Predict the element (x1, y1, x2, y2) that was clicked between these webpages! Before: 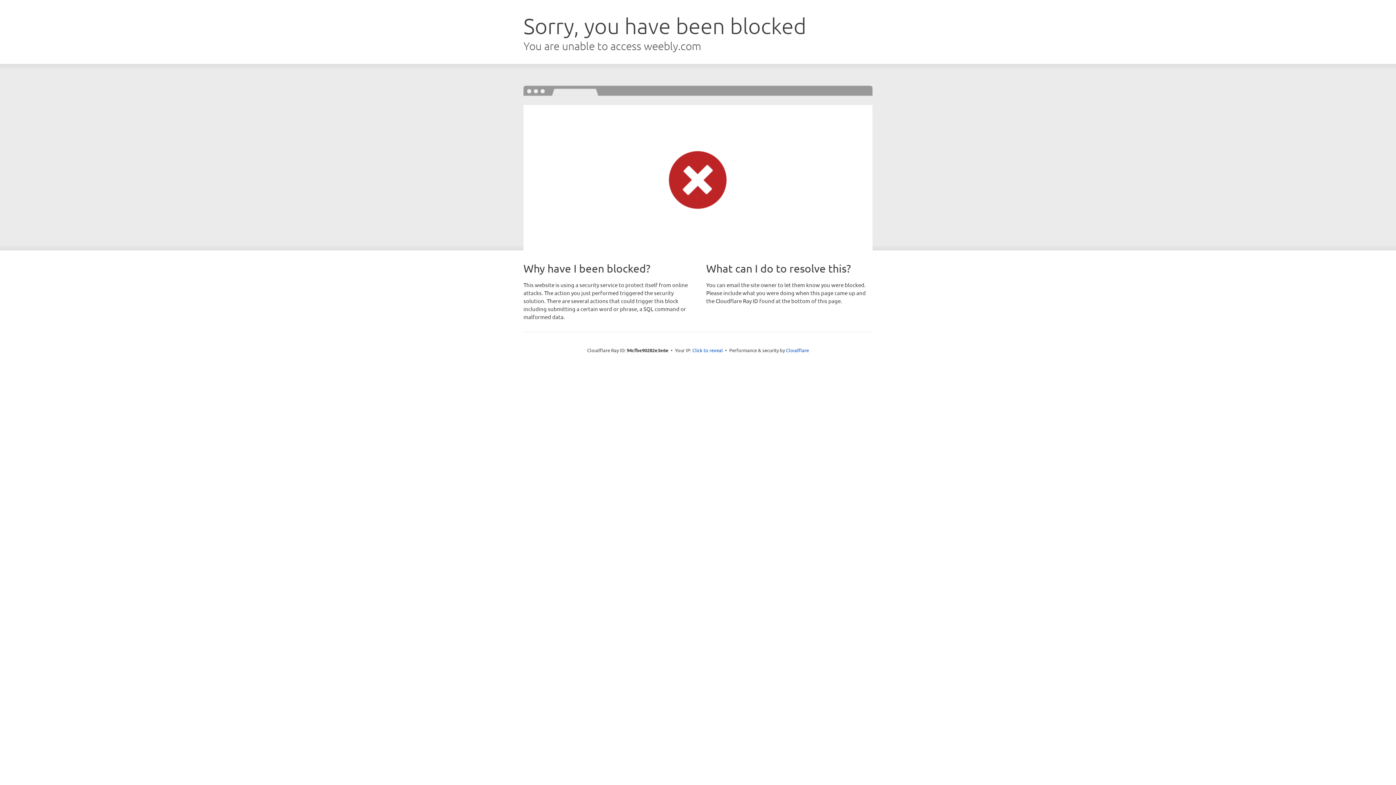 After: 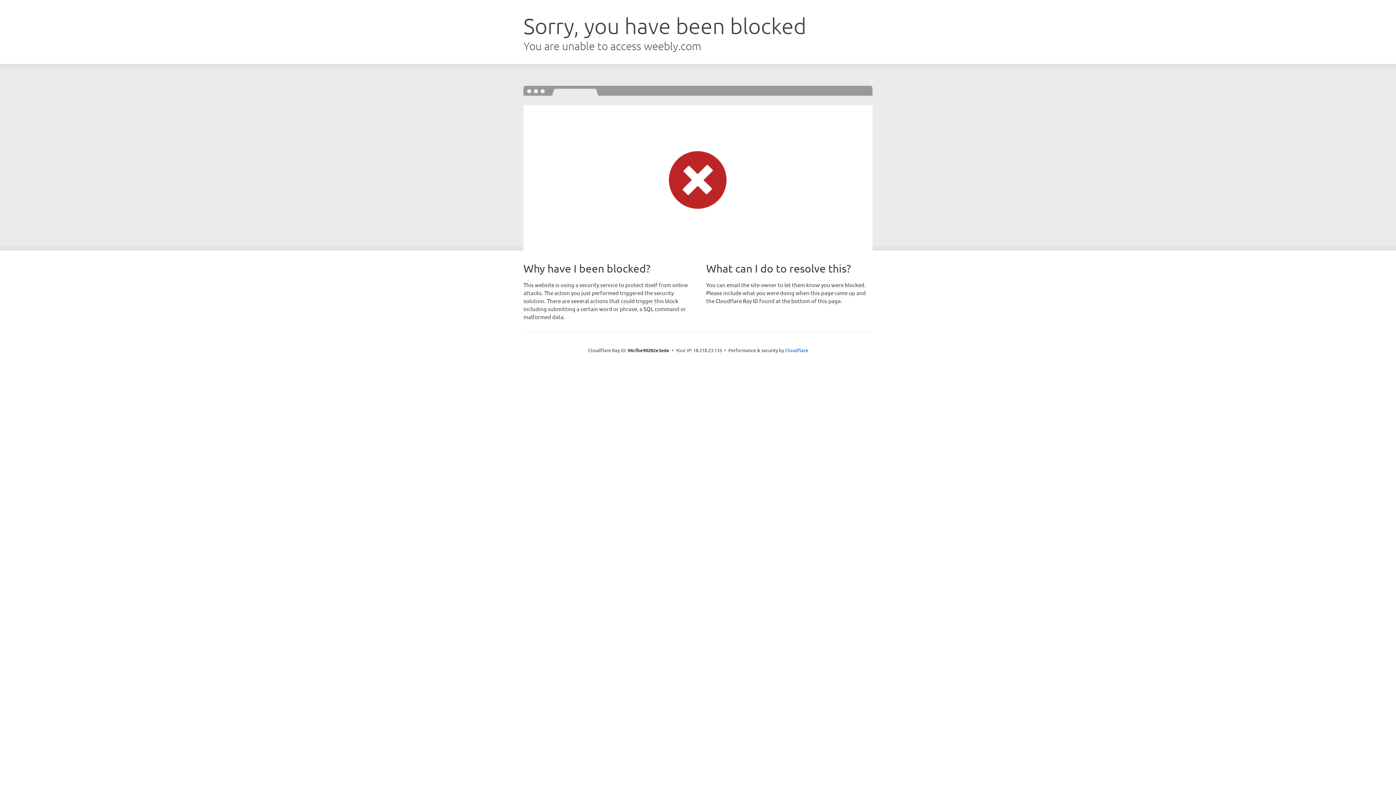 Action: label: Click to reveal bbox: (692, 346, 723, 353)